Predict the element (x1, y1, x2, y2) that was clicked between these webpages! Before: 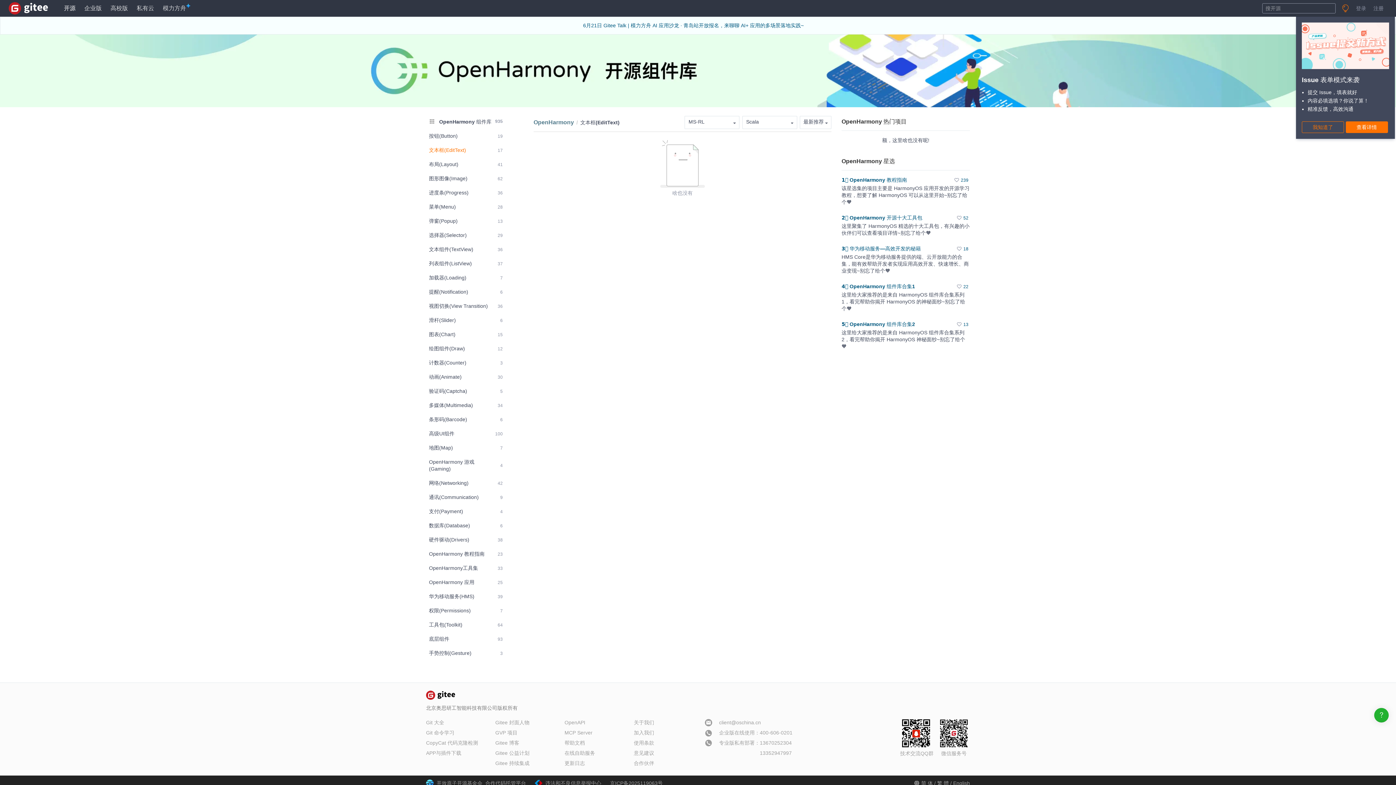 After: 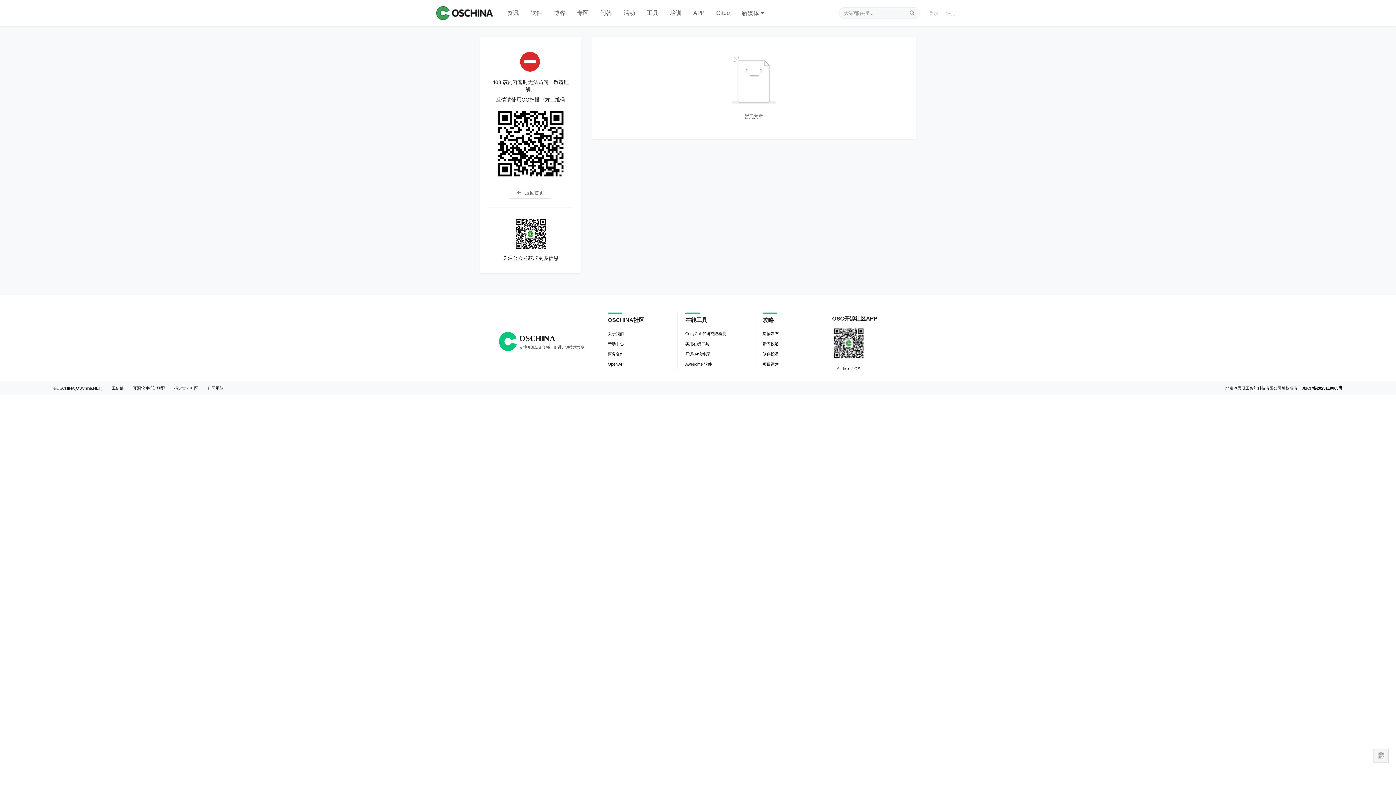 Action: label: 加入我们 bbox: (634, 730, 654, 736)